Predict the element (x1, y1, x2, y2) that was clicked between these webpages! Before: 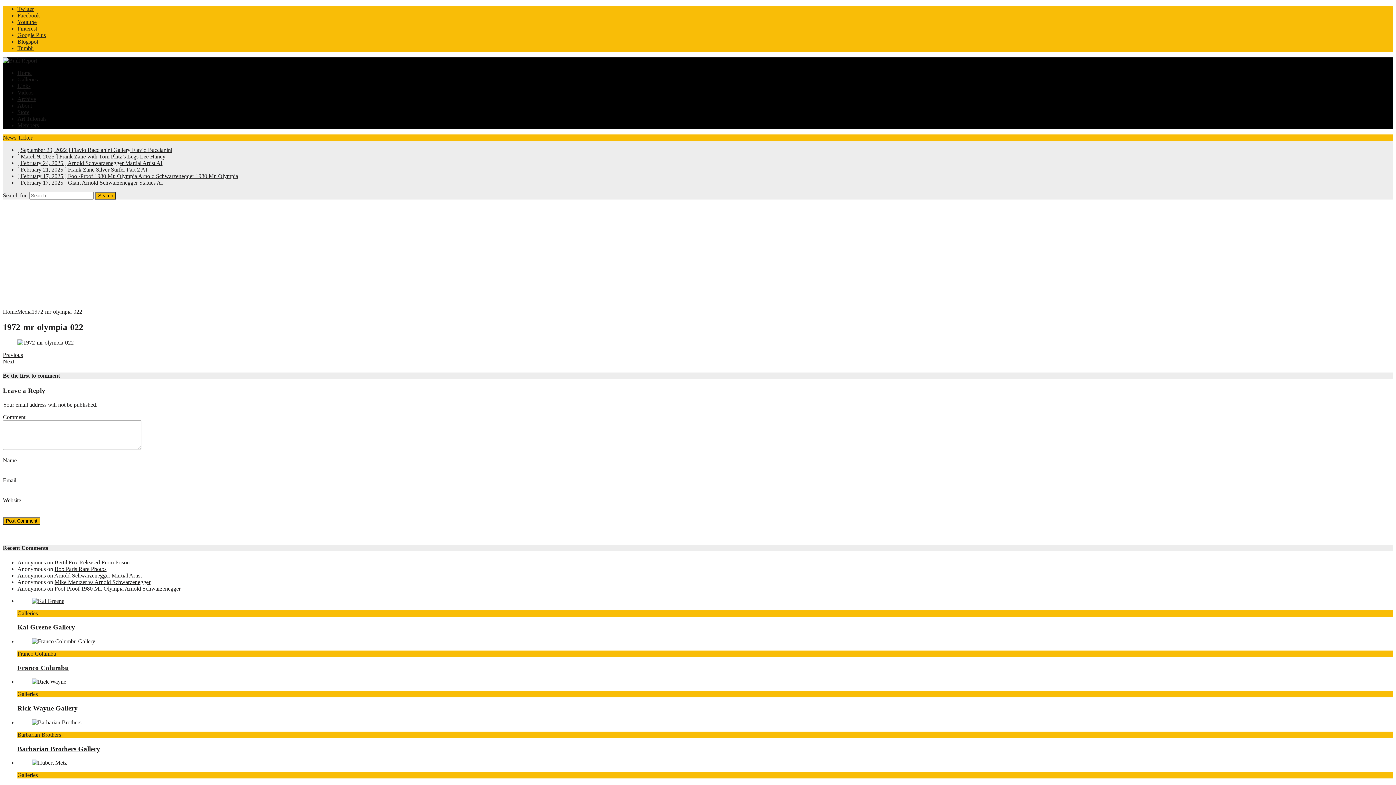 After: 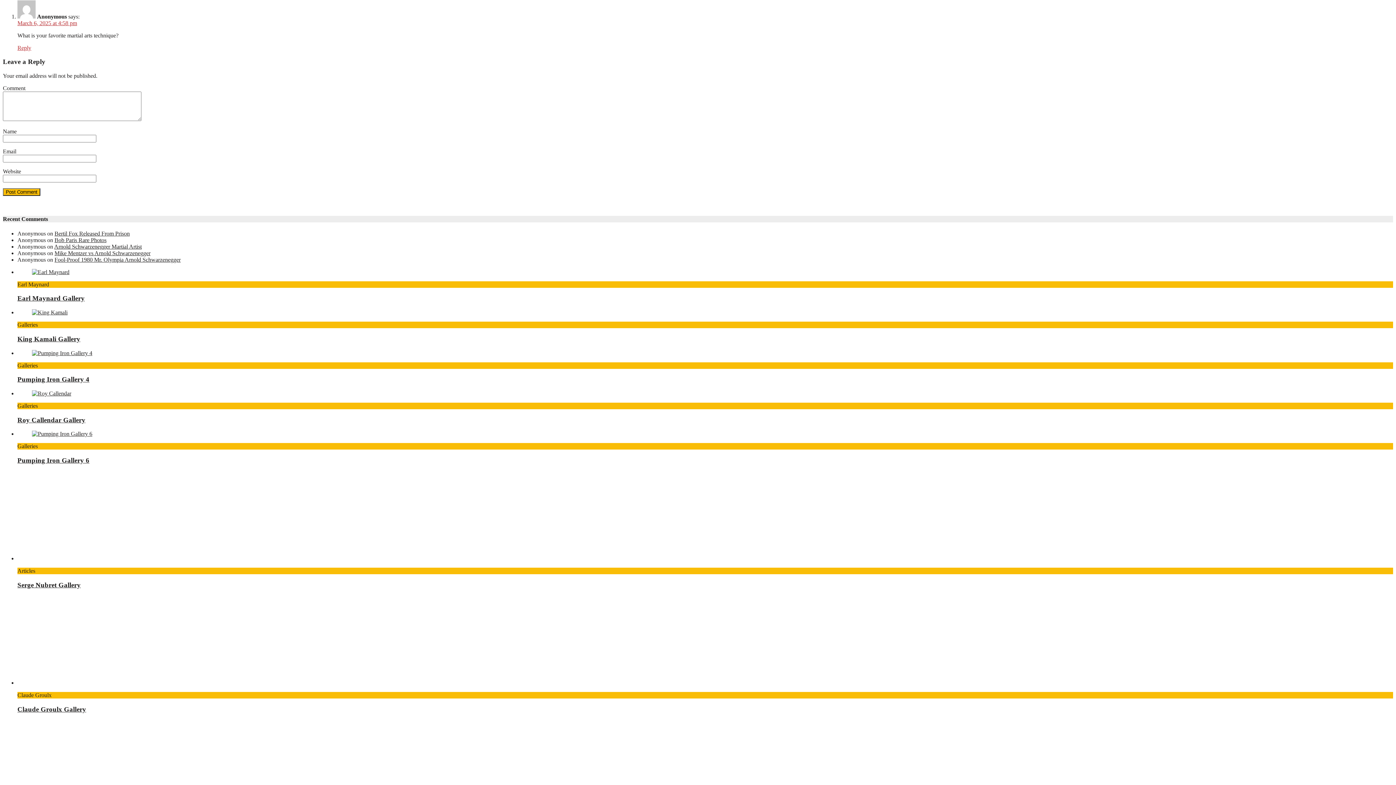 Action: bbox: (54, 572, 141, 578) label: Arnold Schwarzenegger Martial Artist